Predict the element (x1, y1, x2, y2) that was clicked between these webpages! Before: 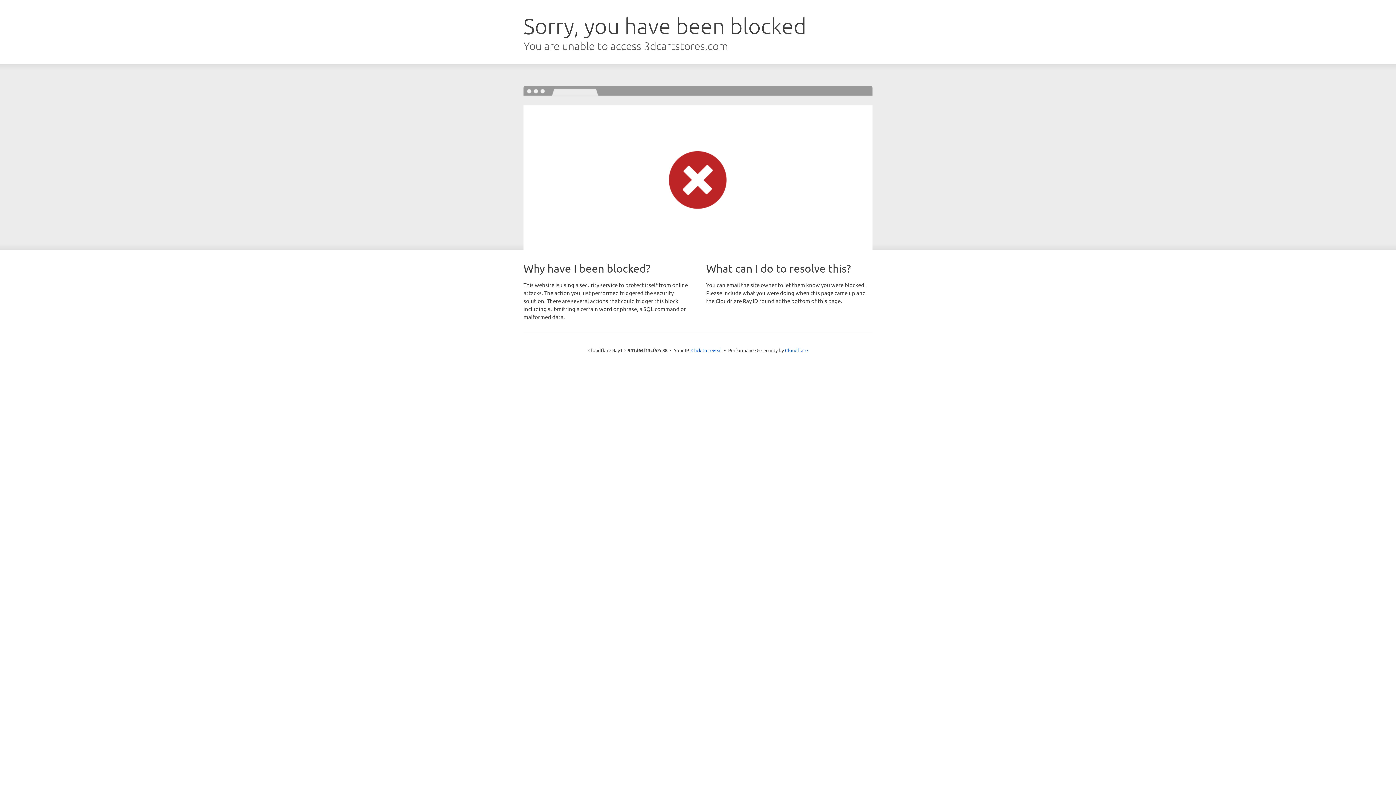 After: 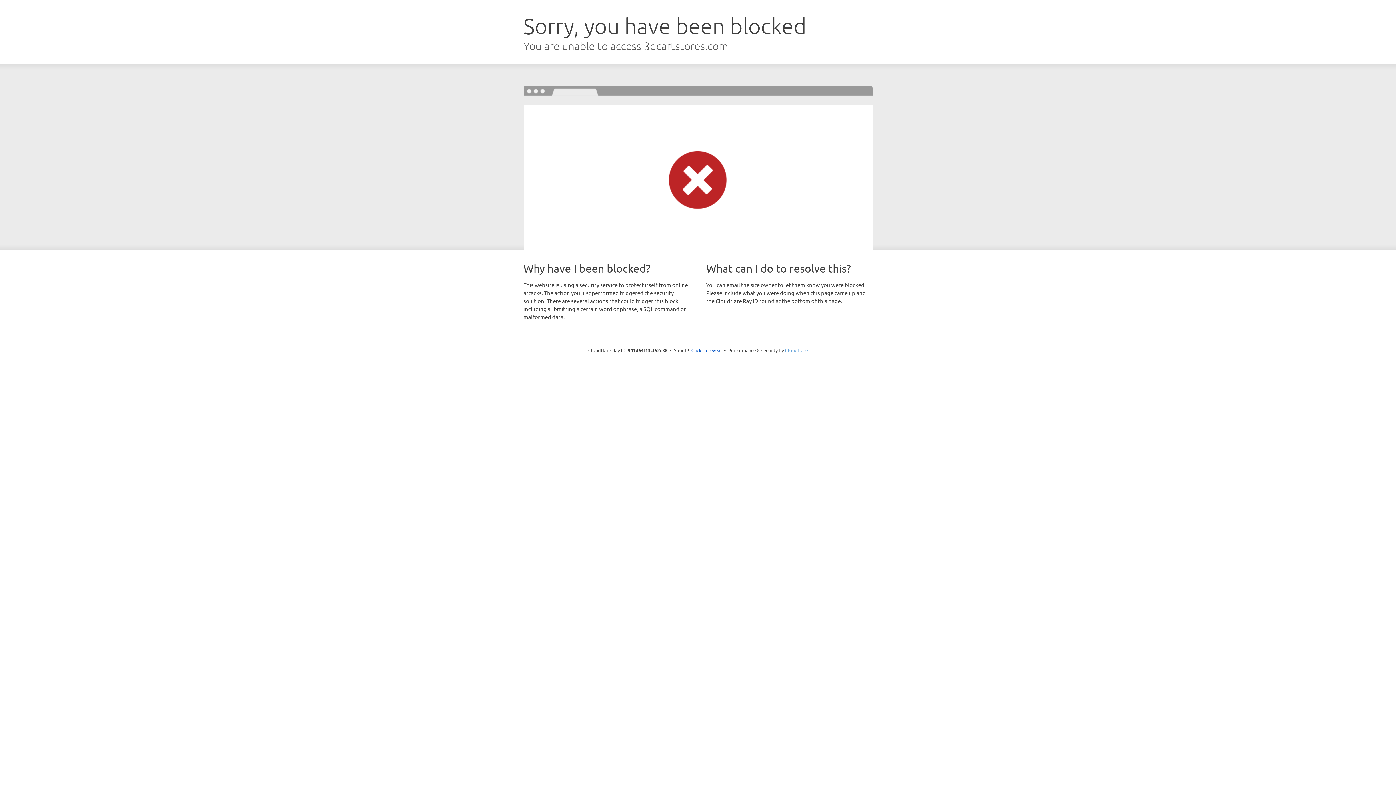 Action: label: Cloudflare bbox: (785, 347, 808, 353)